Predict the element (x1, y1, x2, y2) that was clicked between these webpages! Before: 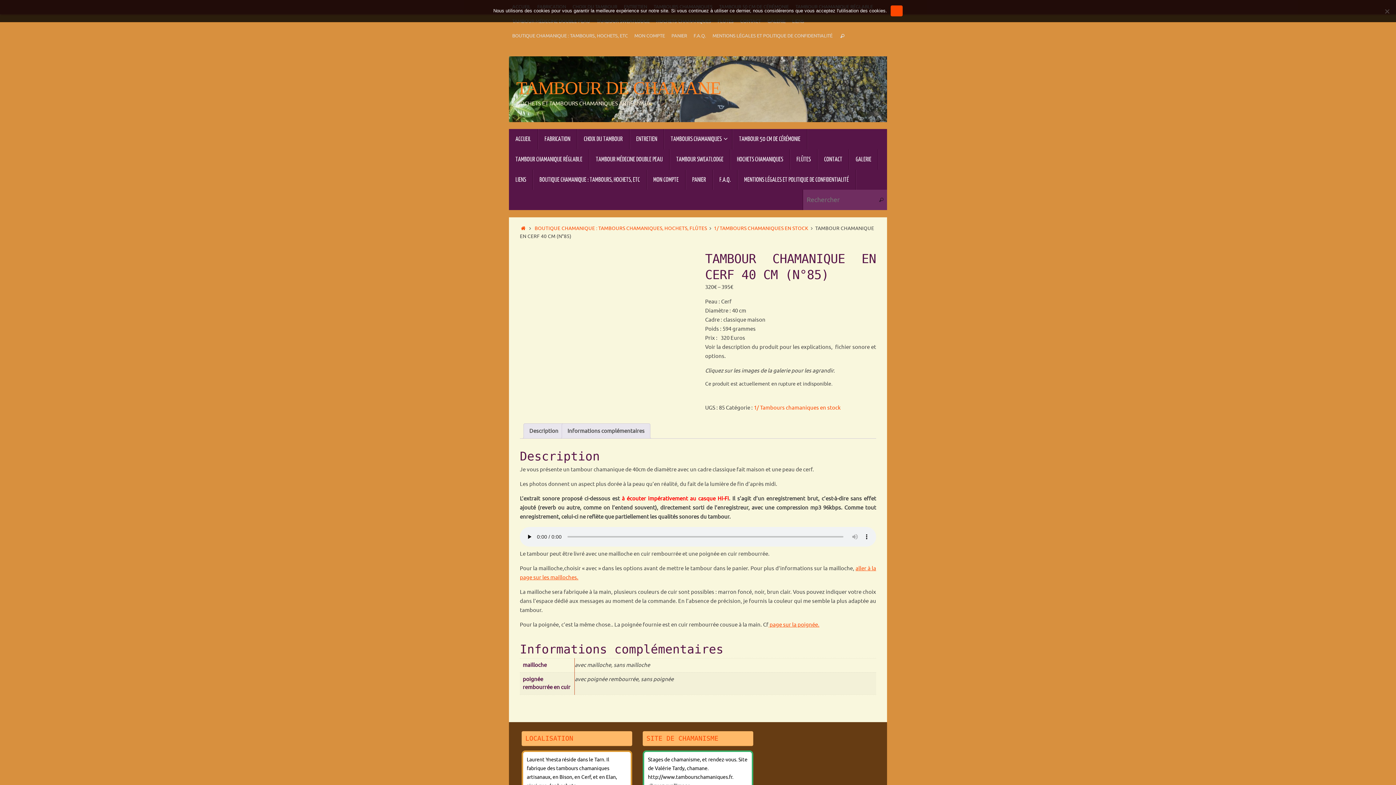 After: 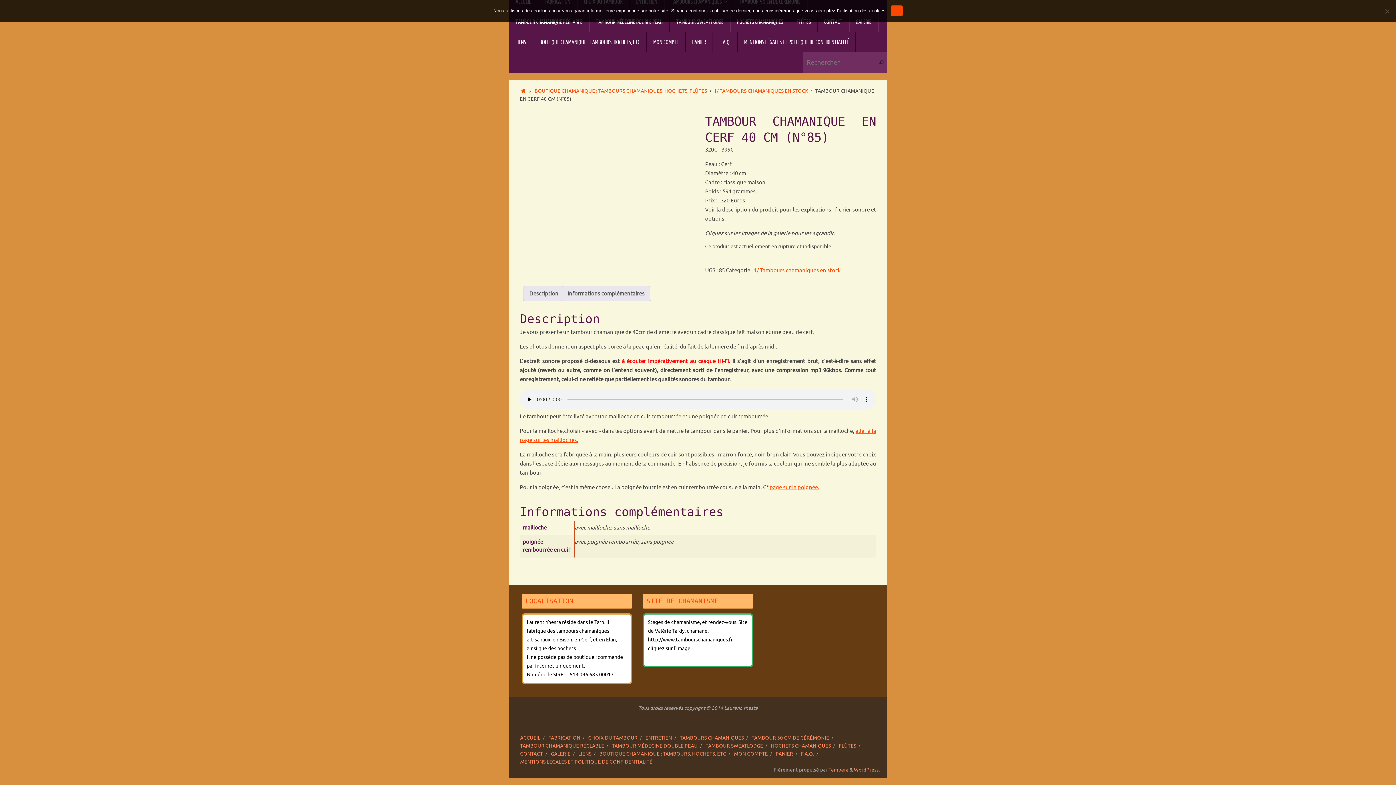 Action: bbox: (529, 424, 558, 438) label: Description